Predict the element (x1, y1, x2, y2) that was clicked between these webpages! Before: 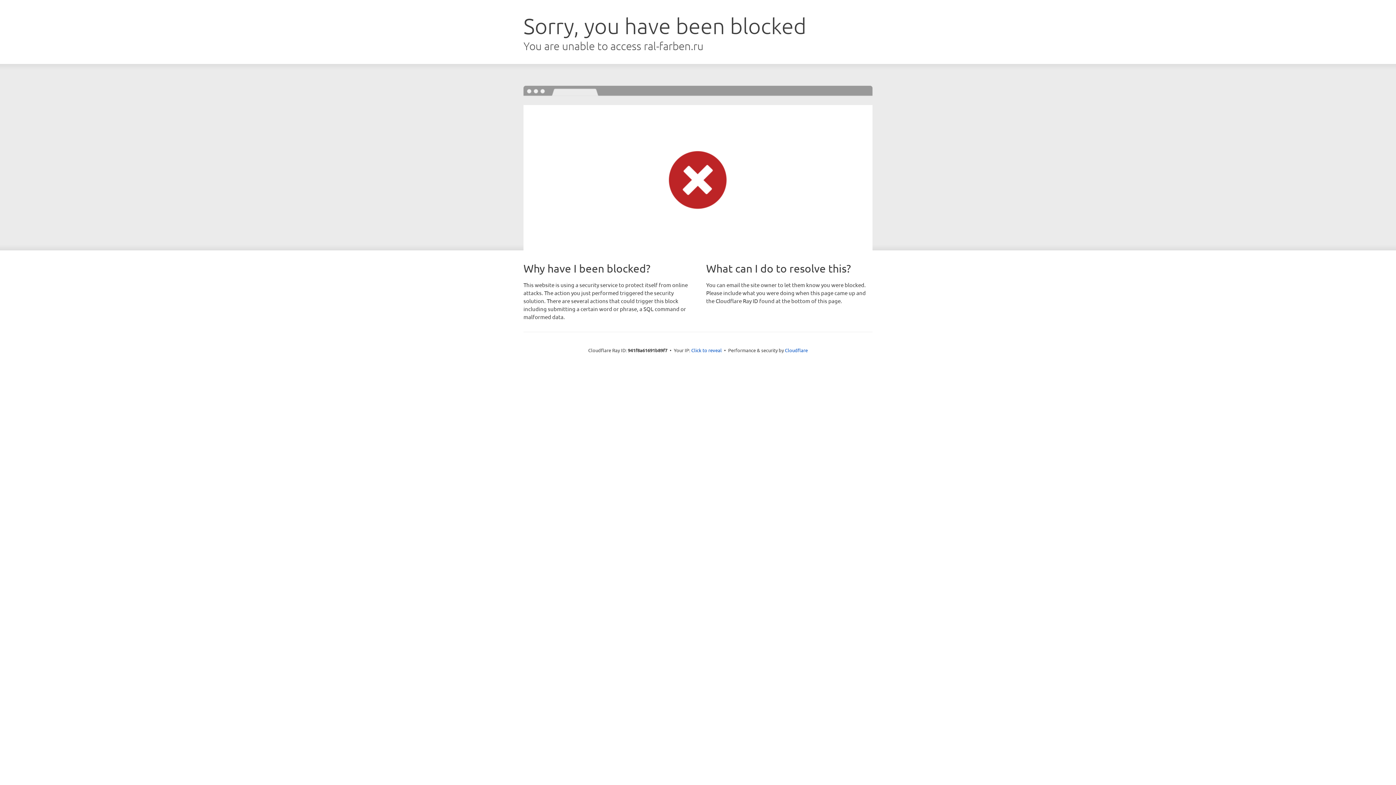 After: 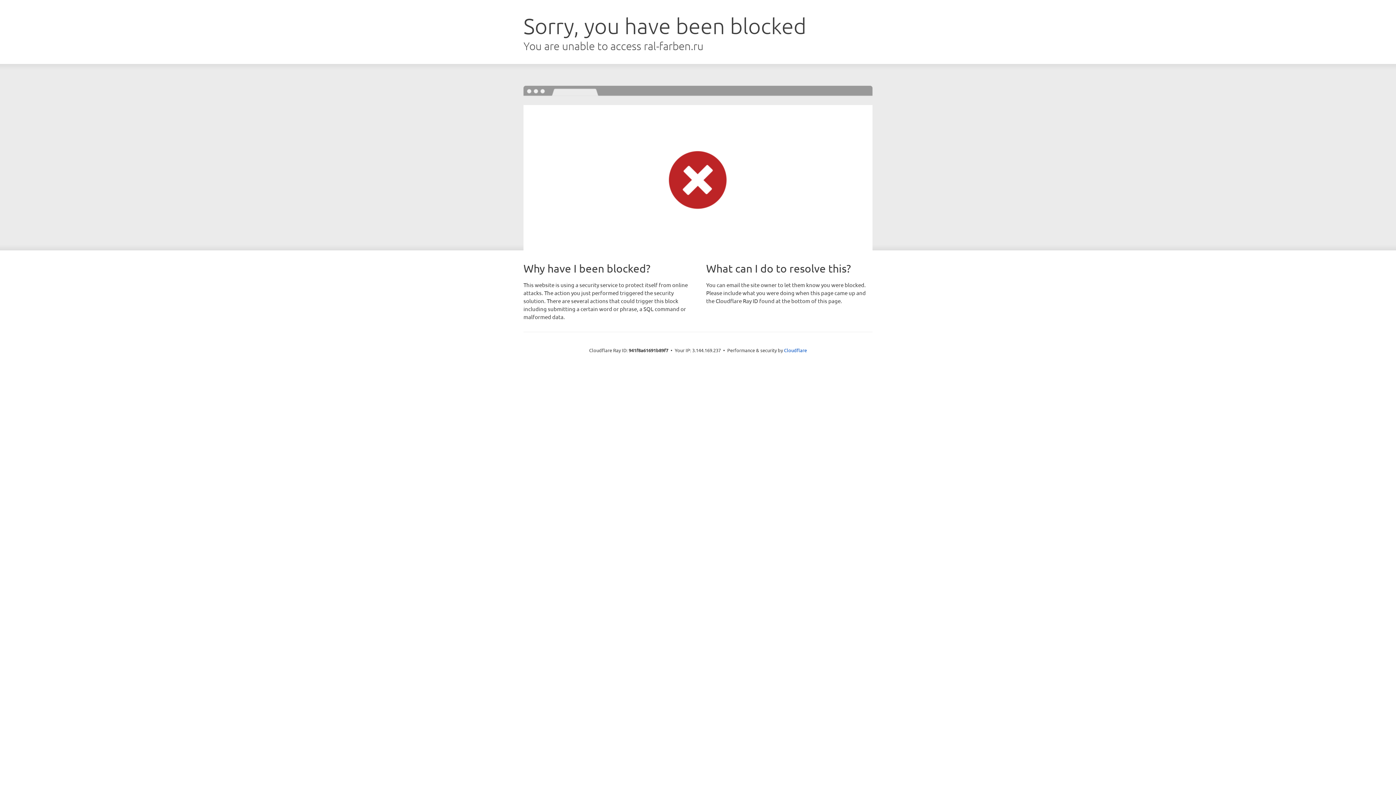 Action: bbox: (691, 346, 722, 353) label: Click to reveal